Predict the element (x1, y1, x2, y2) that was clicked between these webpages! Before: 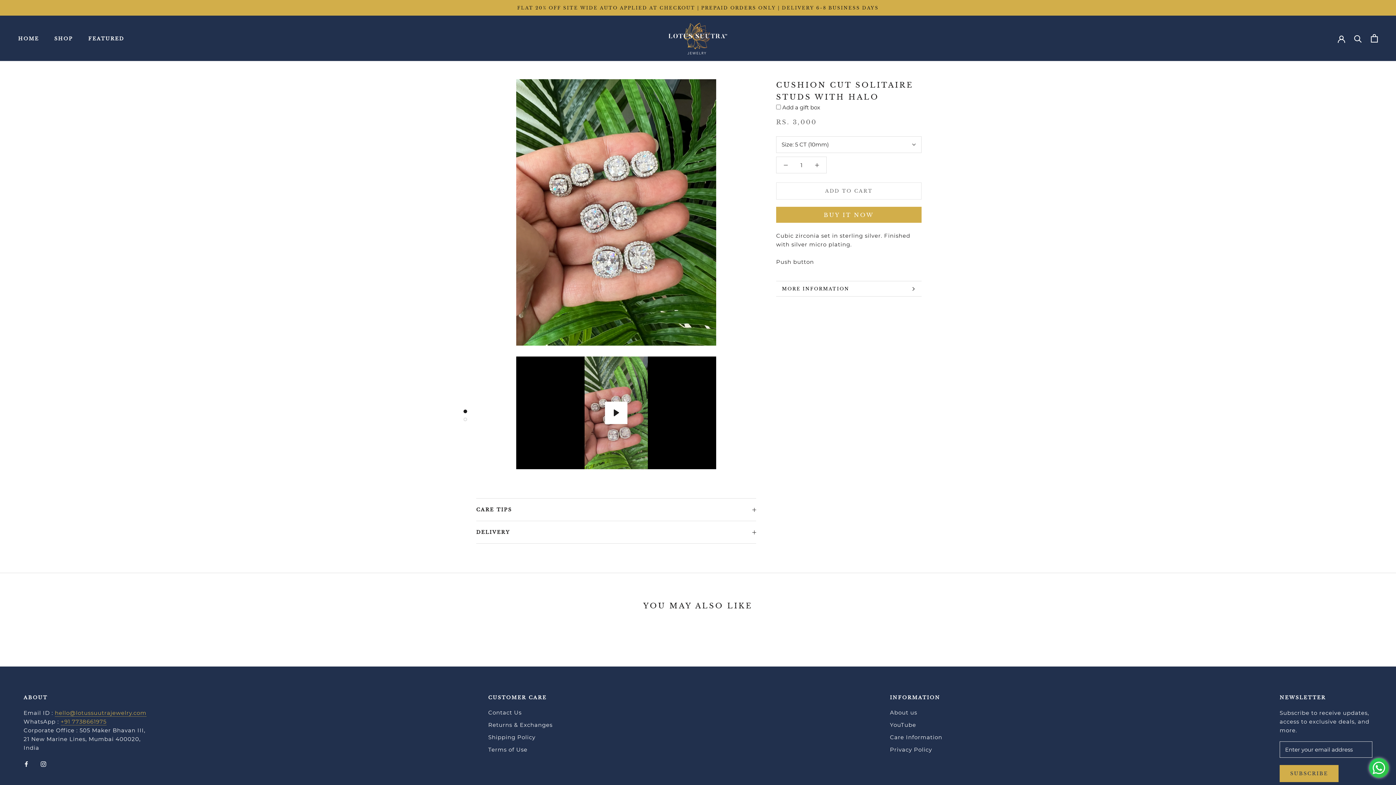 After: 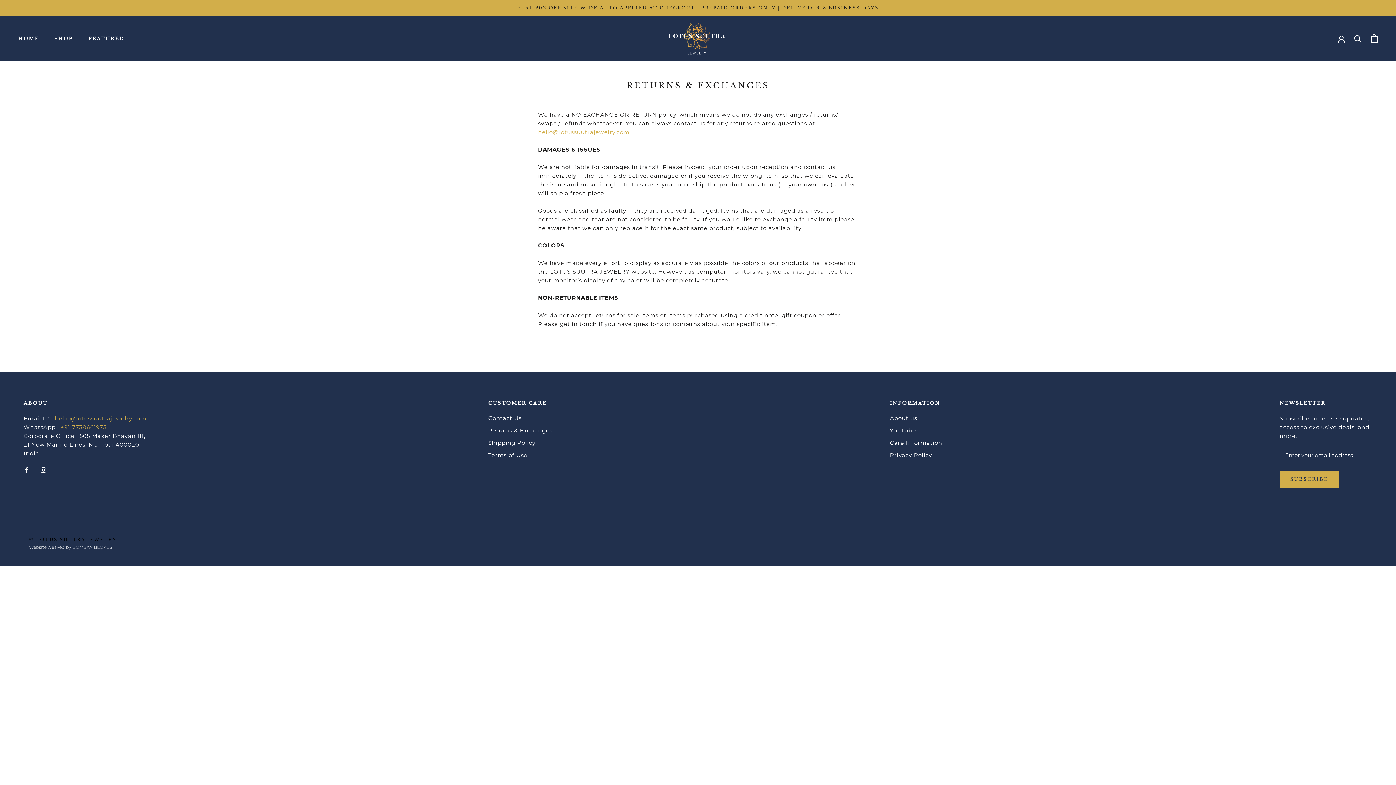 Action: bbox: (488, 721, 552, 729) label: Returns & Exchanges